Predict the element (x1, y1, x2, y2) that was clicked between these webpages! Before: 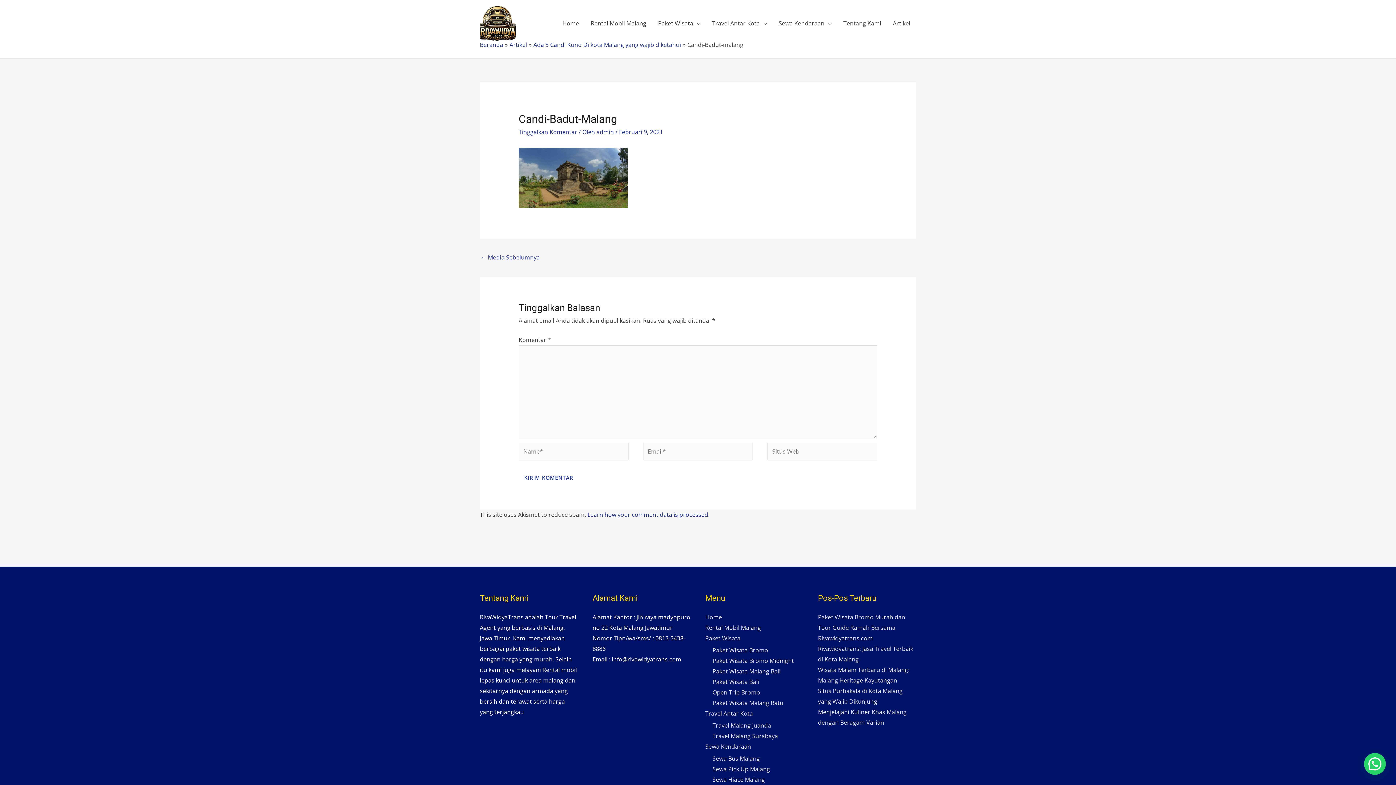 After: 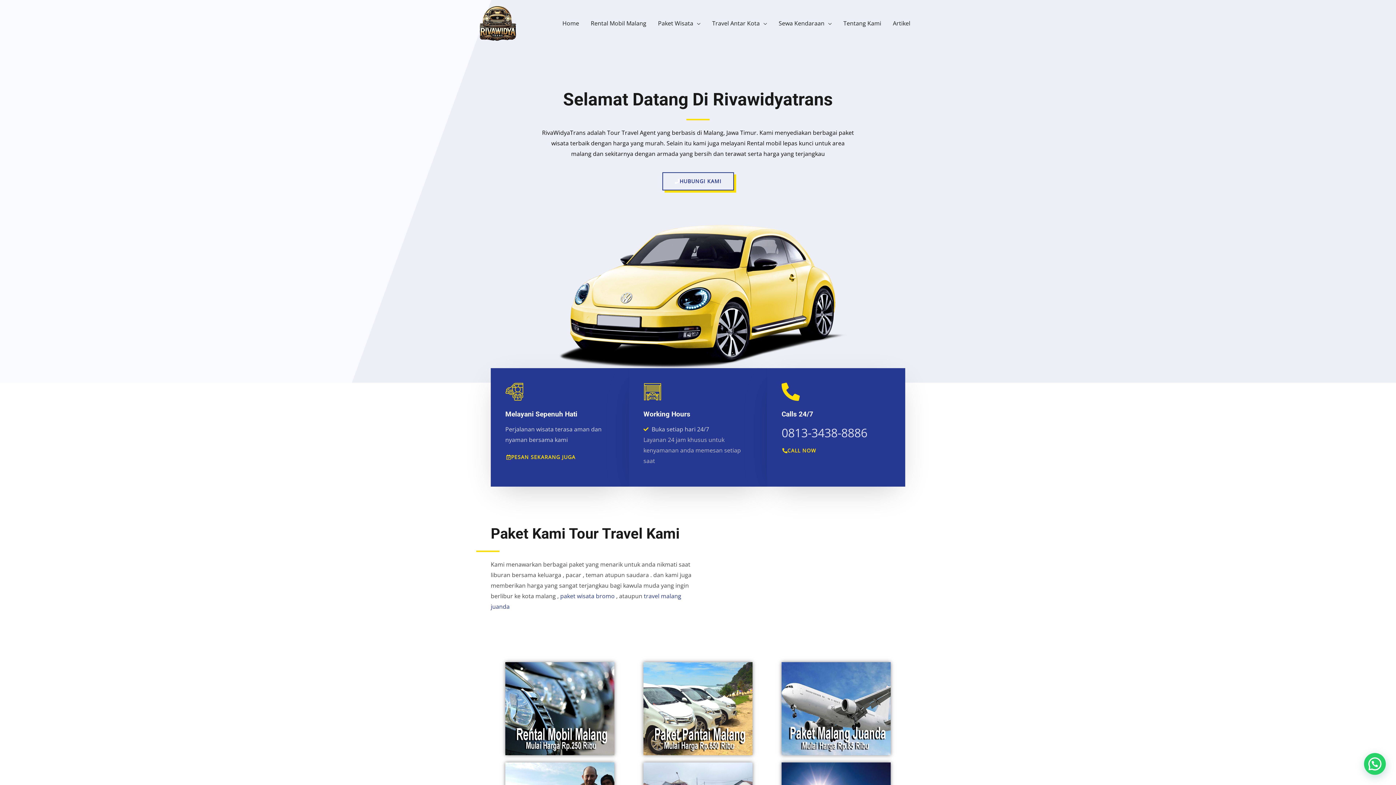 Action: label: Home bbox: (705, 613, 722, 621)